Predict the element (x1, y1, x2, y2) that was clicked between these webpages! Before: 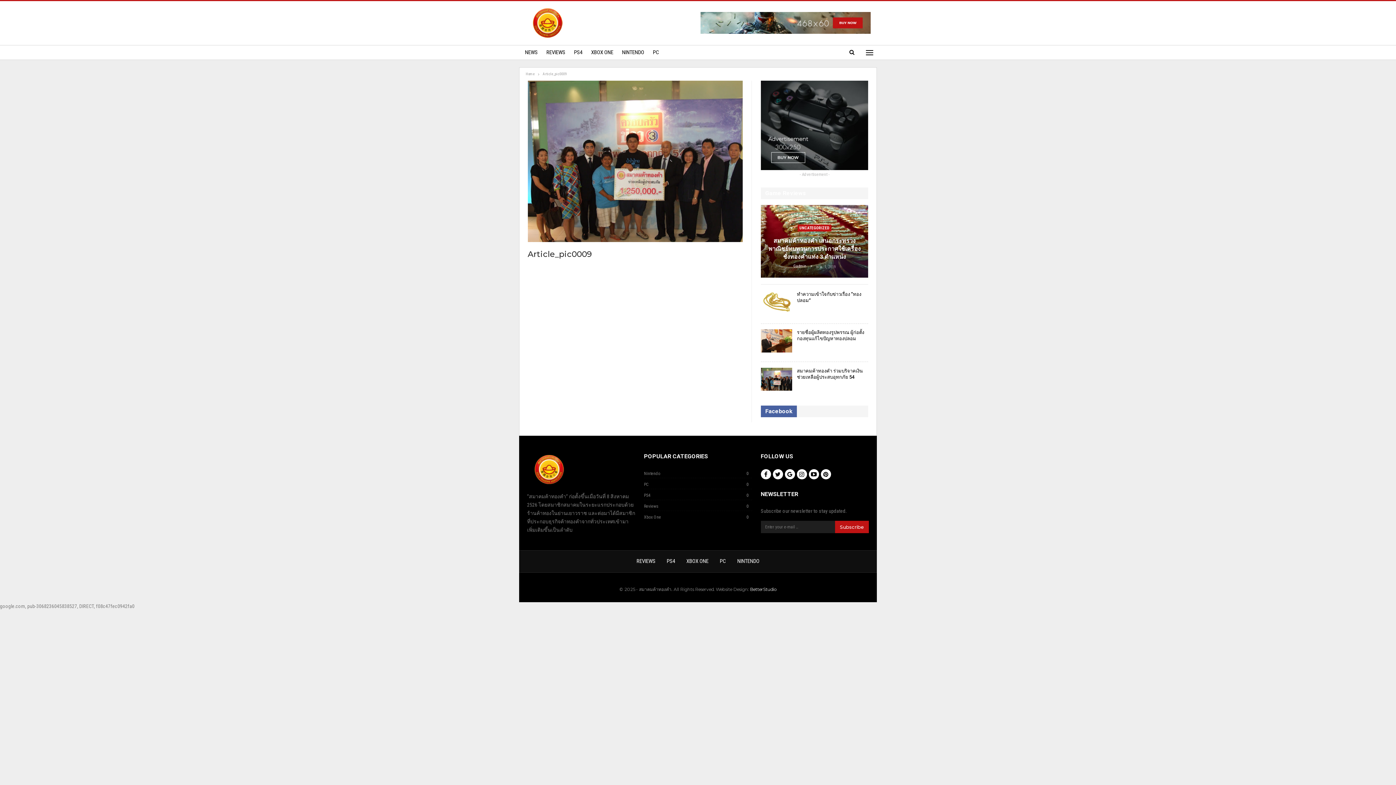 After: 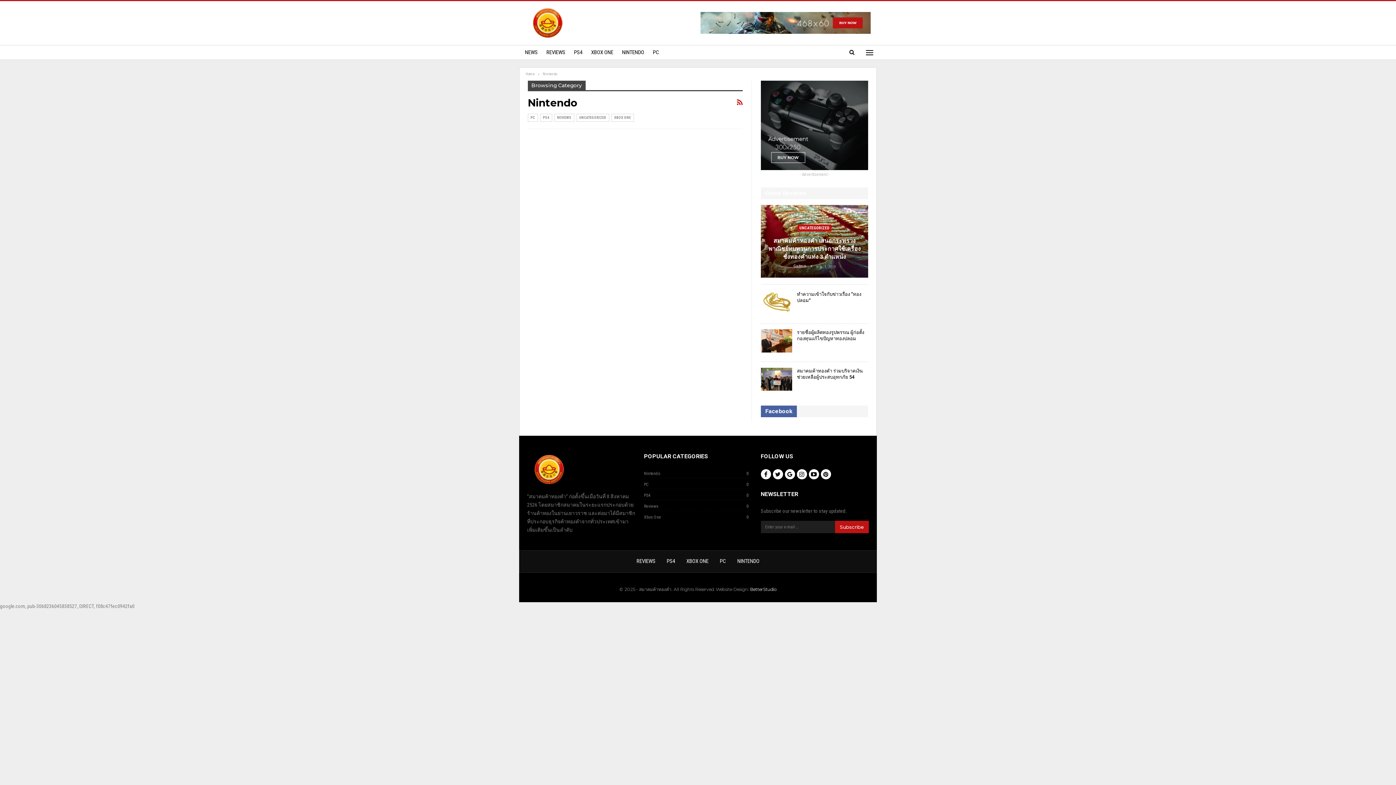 Action: bbox: (644, 471, 660, 476) label: Nintendo
0